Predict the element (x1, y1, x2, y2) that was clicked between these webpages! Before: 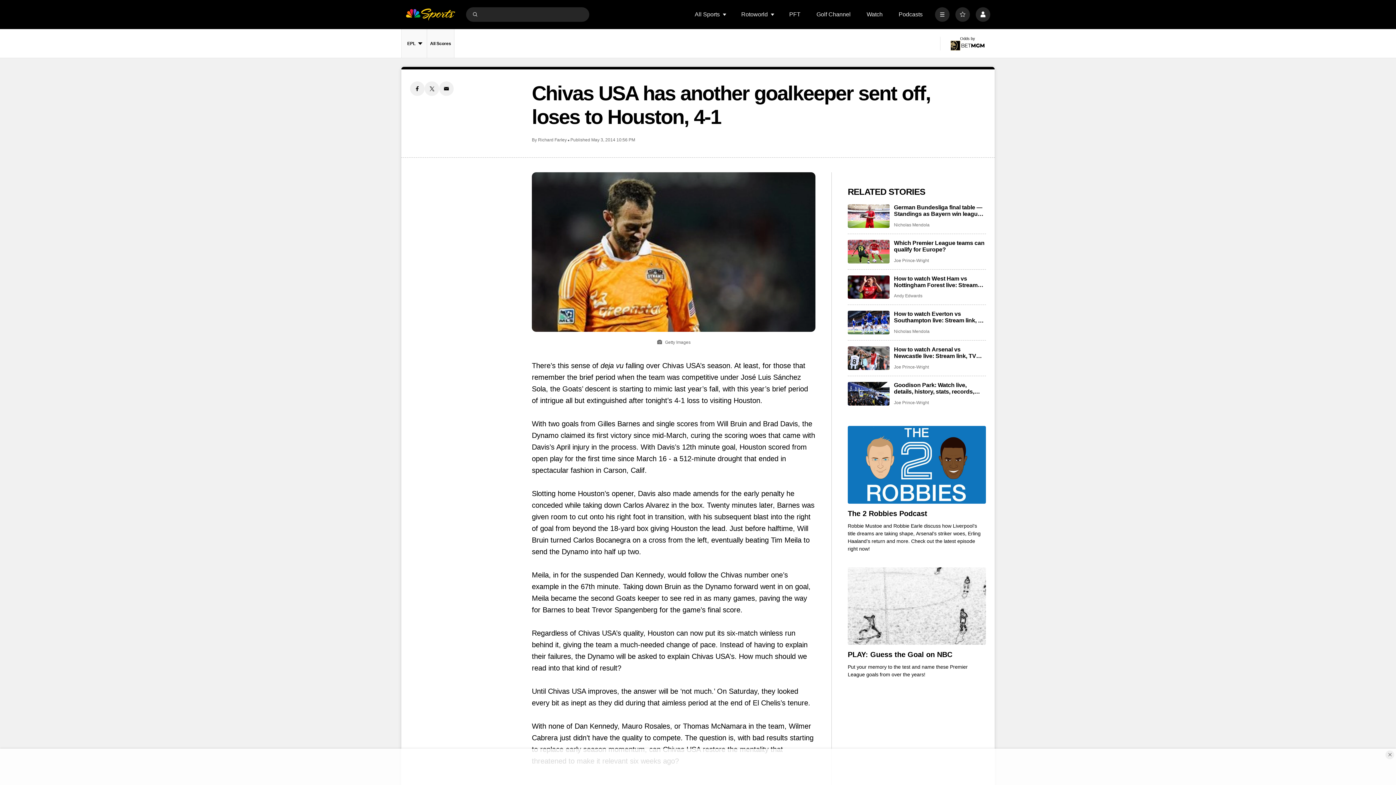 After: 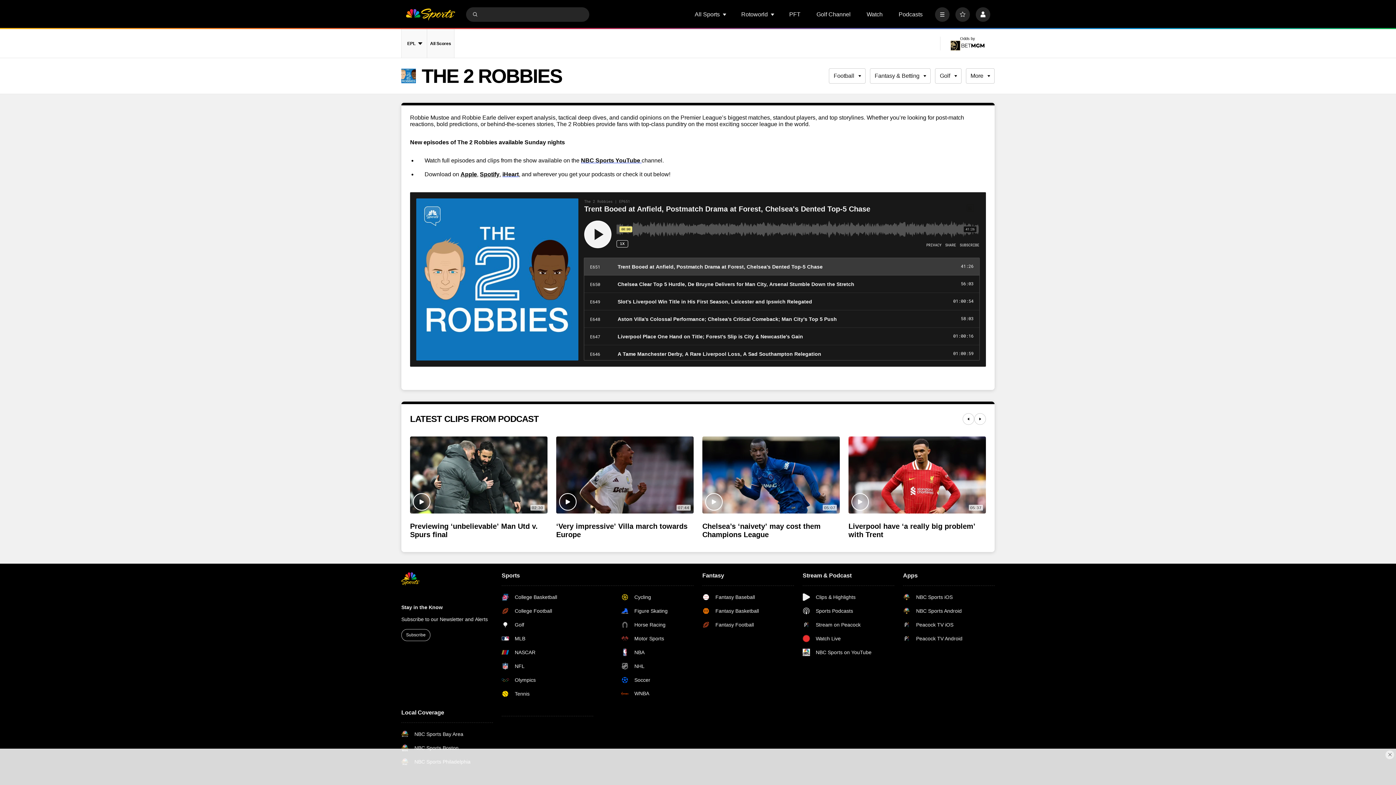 Action: bbox: (848, 509, 986, 518) label: The 2 Robbies Podcast